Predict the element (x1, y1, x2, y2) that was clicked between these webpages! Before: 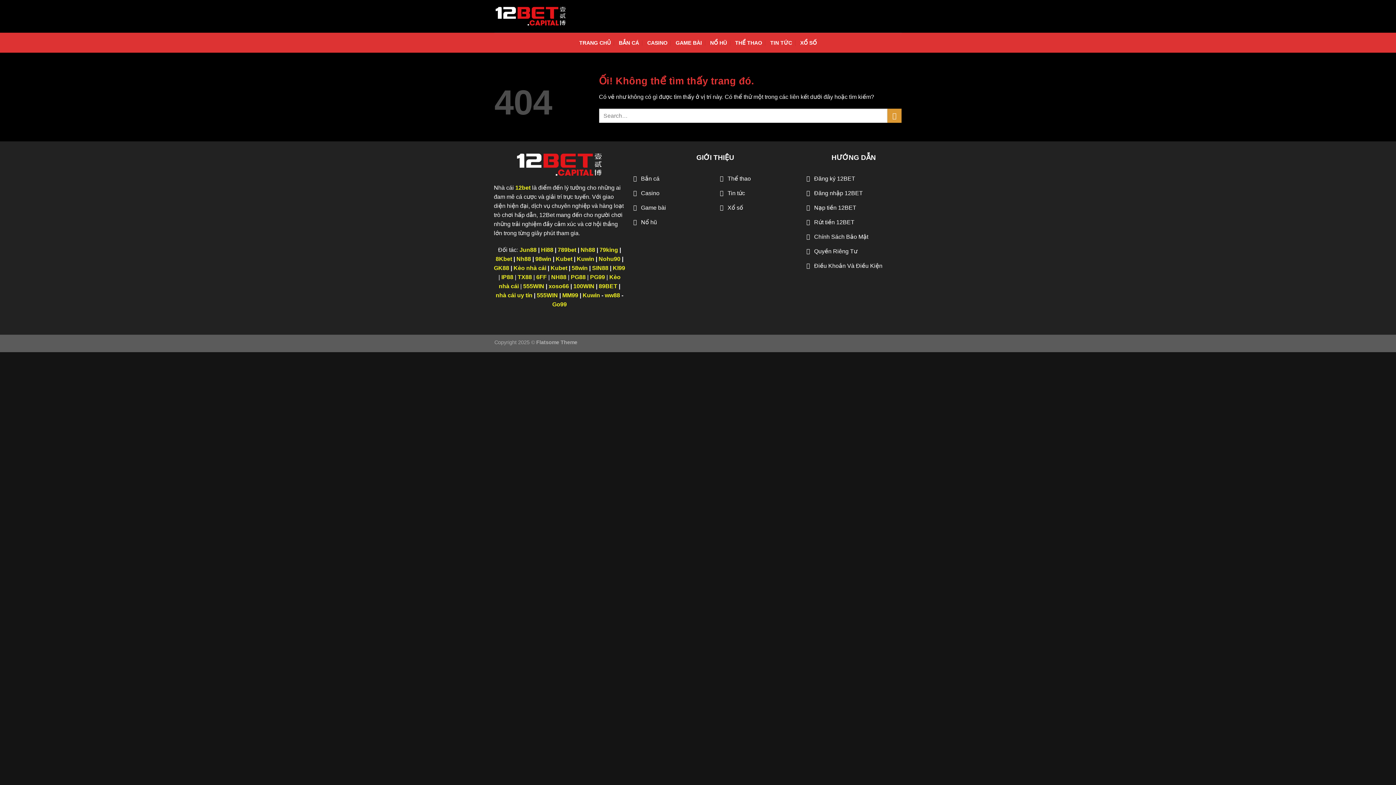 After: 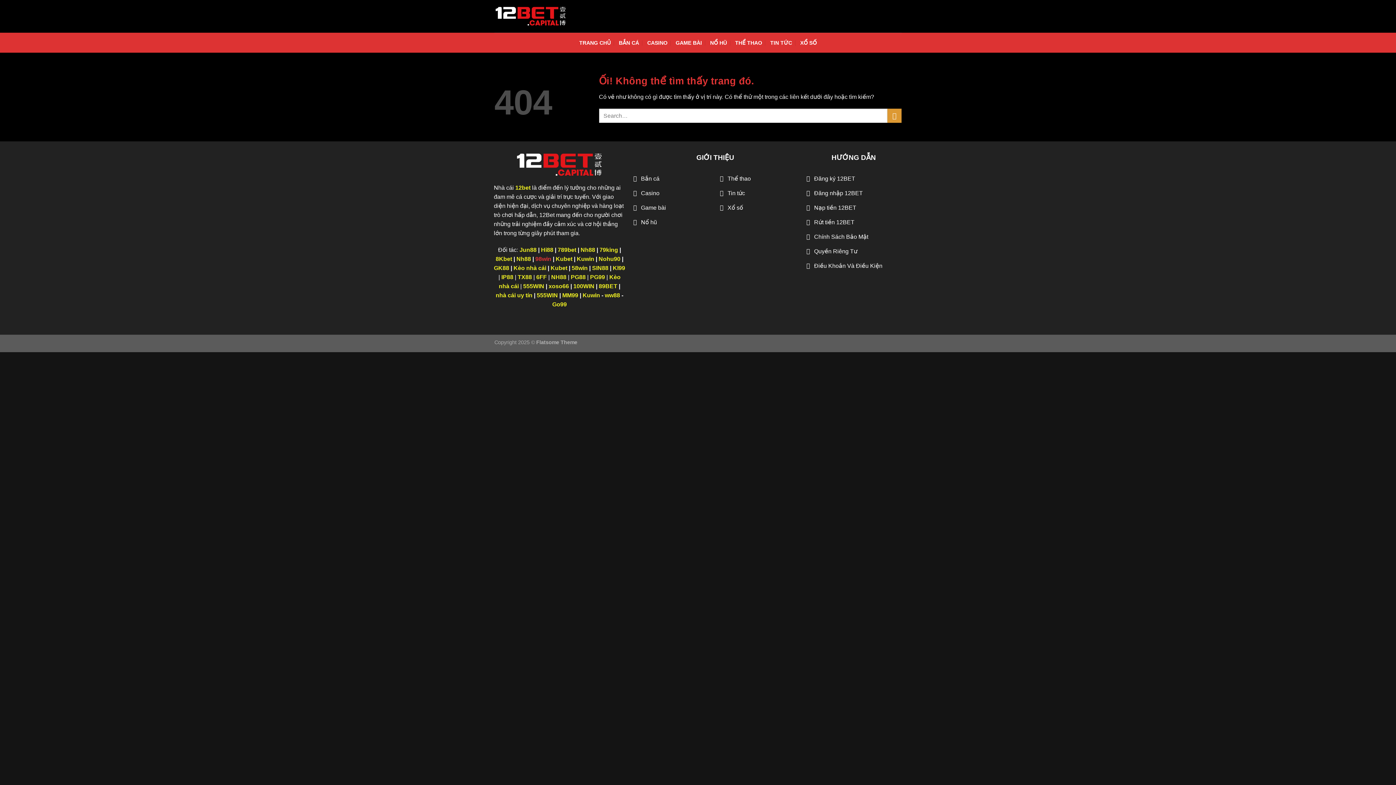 Action: label: 98win bbox: (535, 256, 551, 262)